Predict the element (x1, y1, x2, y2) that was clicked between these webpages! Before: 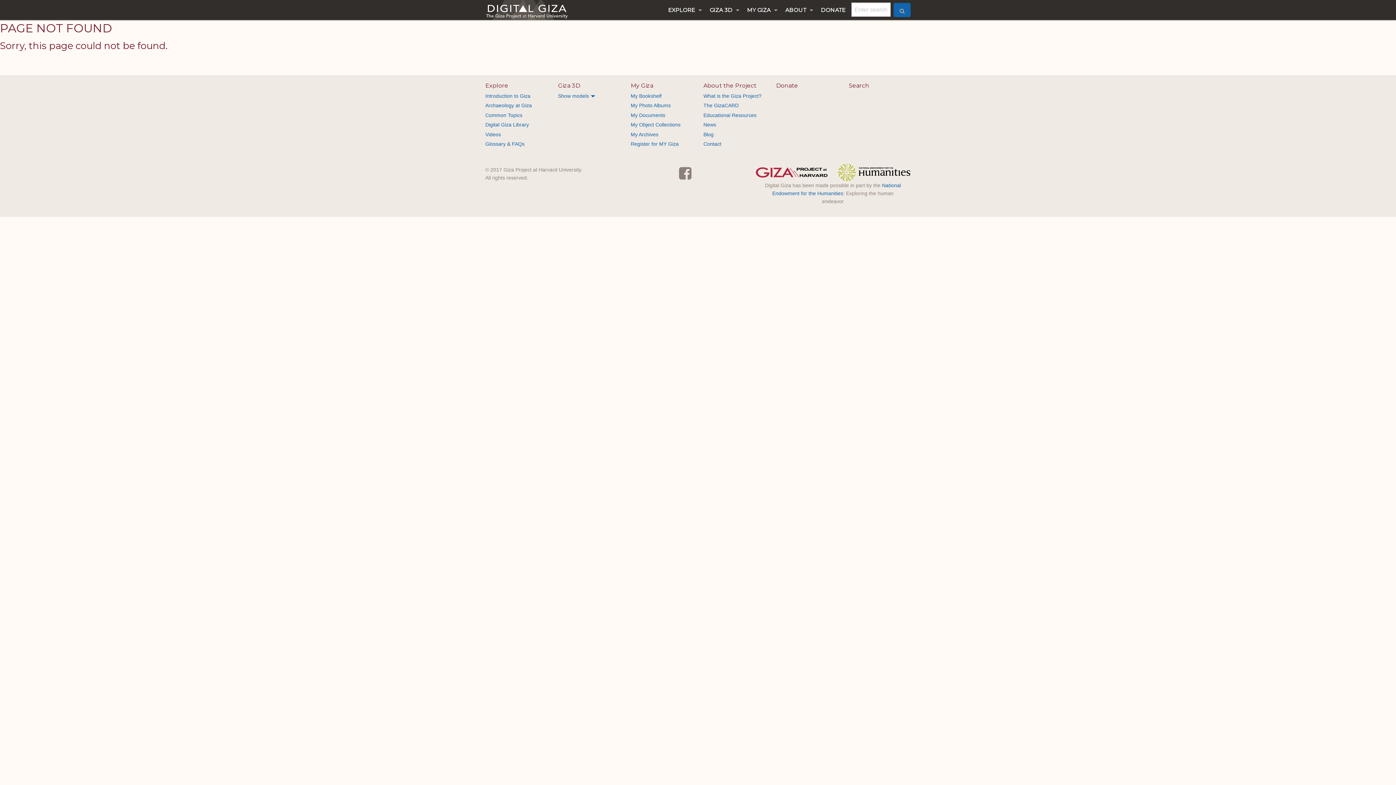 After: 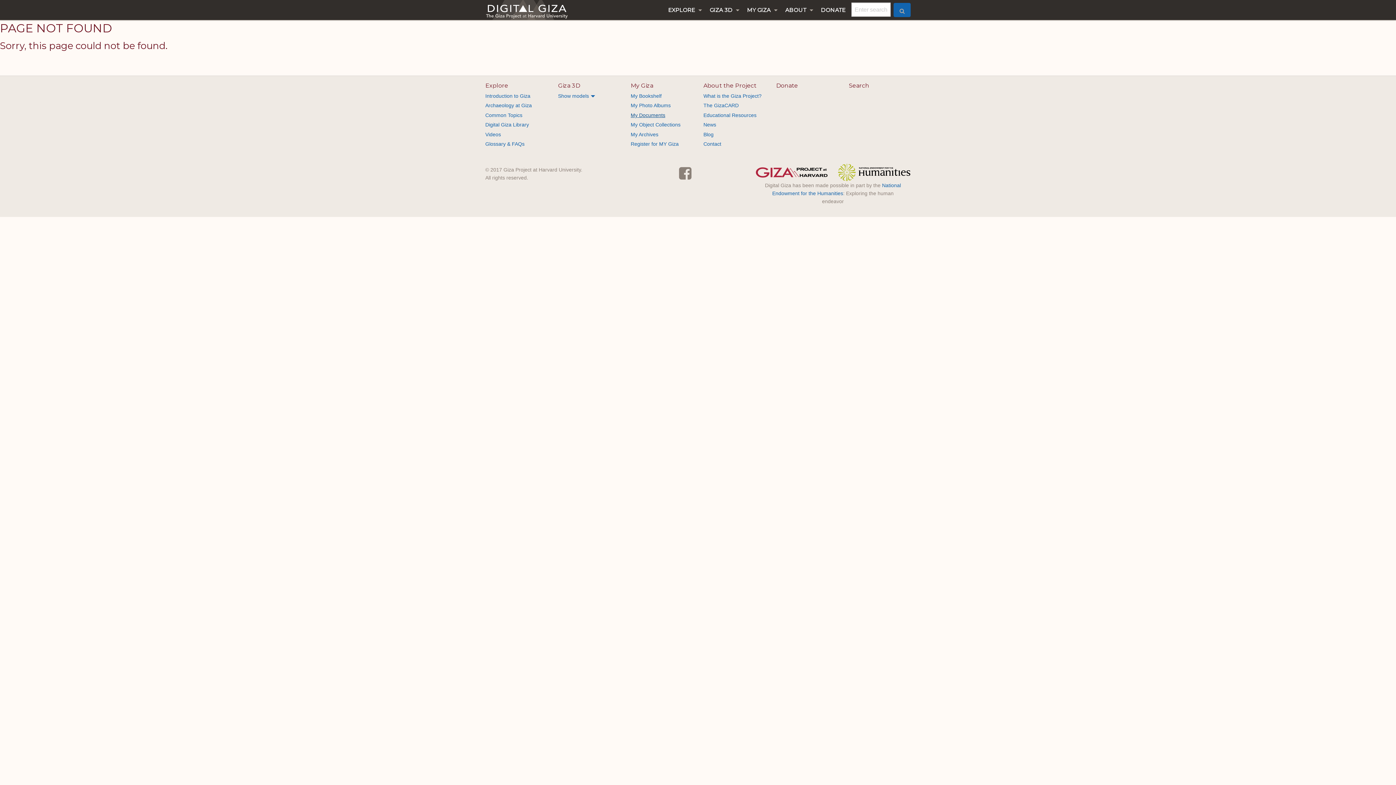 Action: bbox: (630, 112, 665, 118) label: My Documents